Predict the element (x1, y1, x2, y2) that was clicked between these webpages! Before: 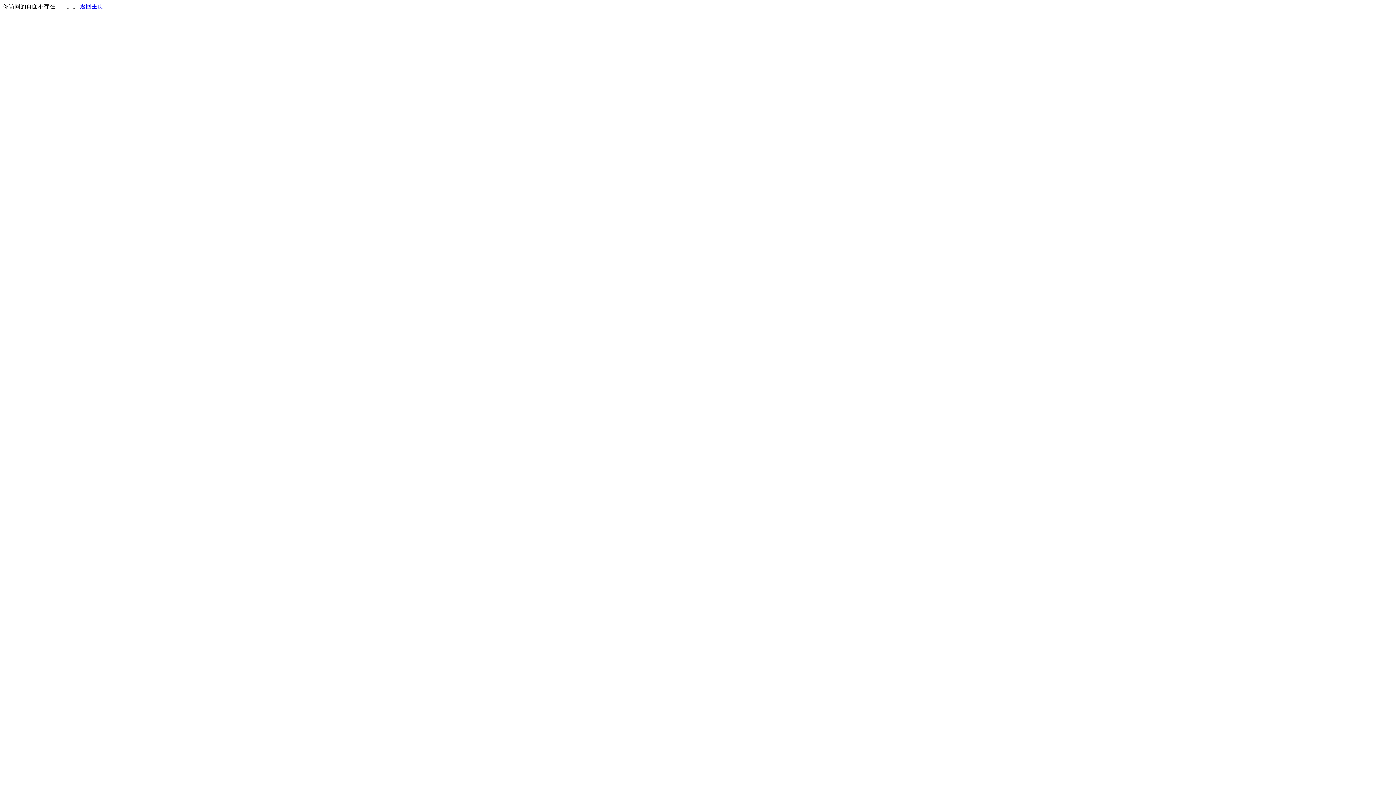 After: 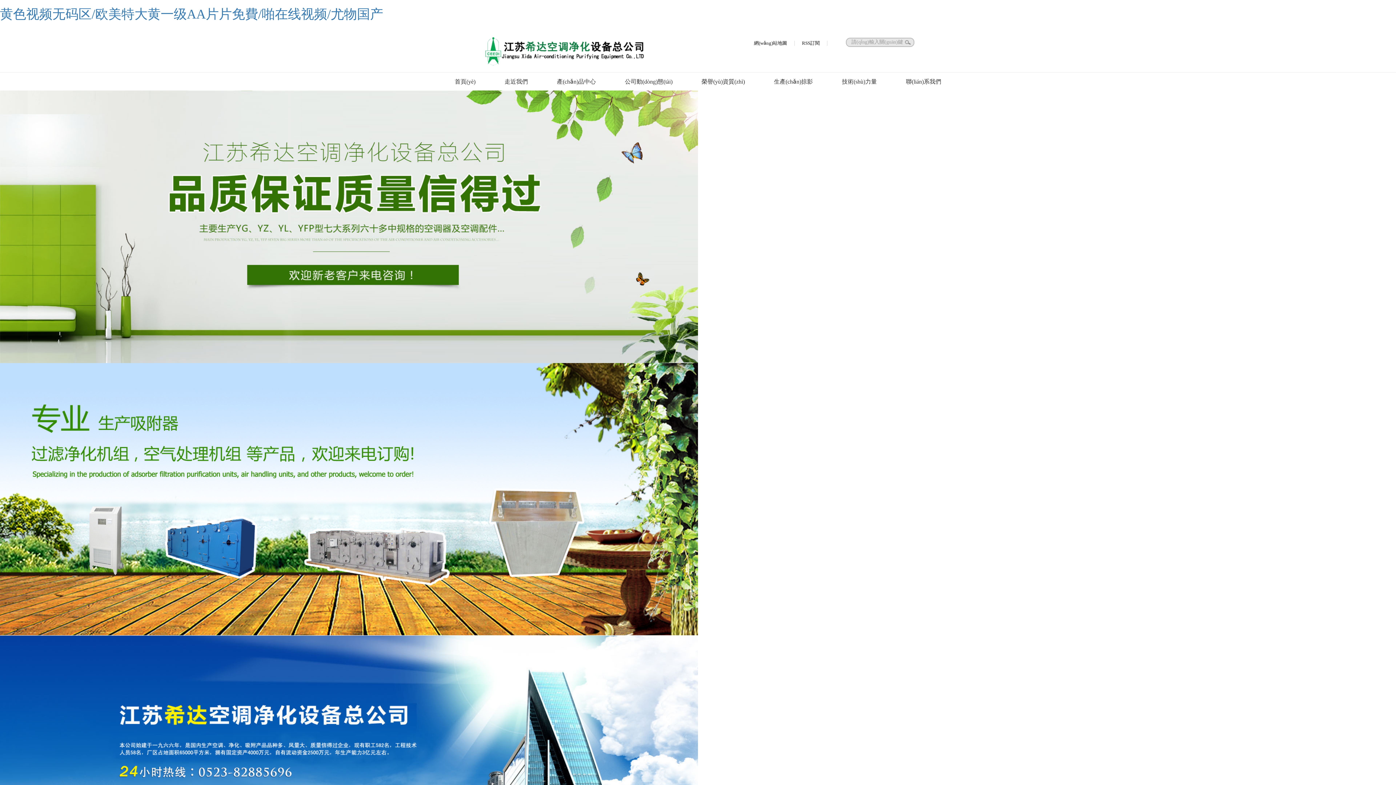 Action: bbox: (80, 3, 103, 9) label: 返回主页